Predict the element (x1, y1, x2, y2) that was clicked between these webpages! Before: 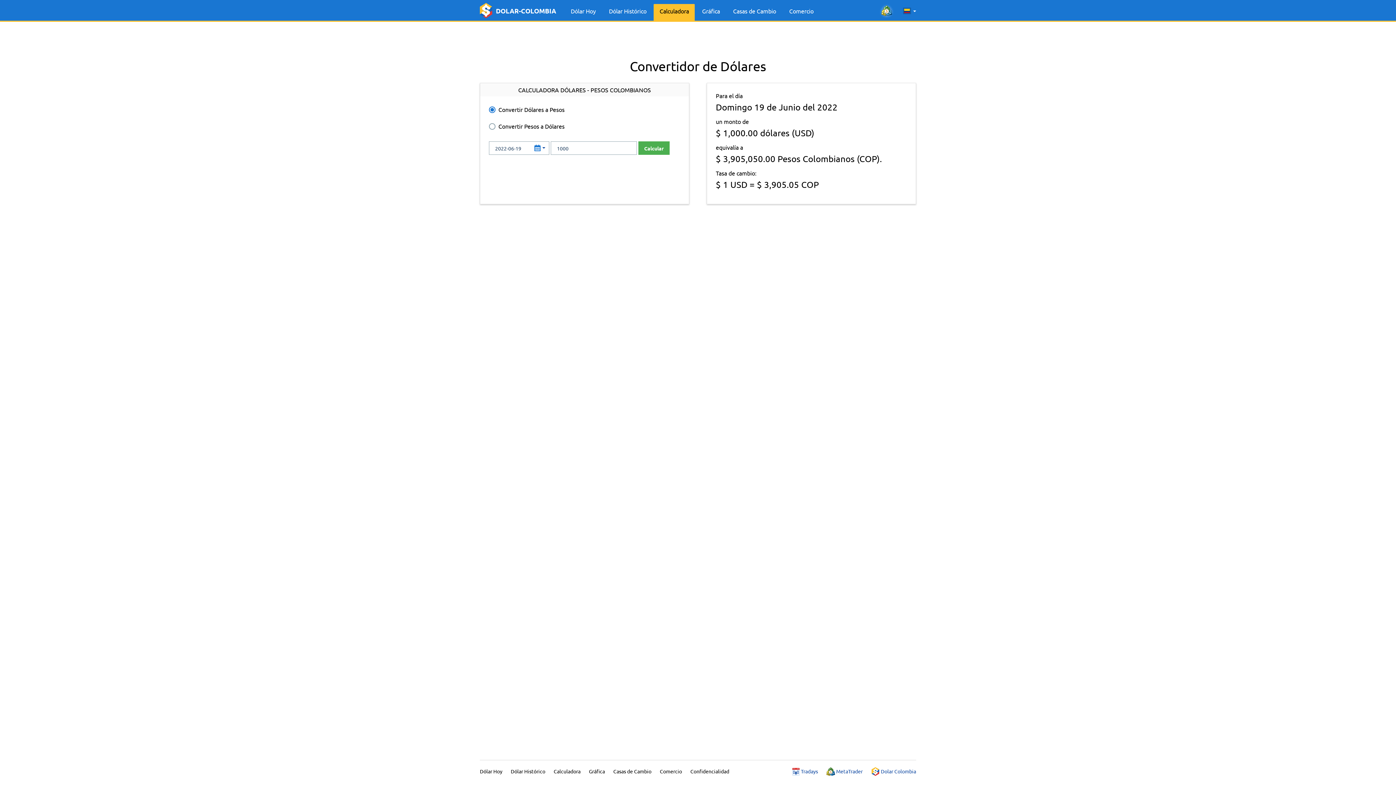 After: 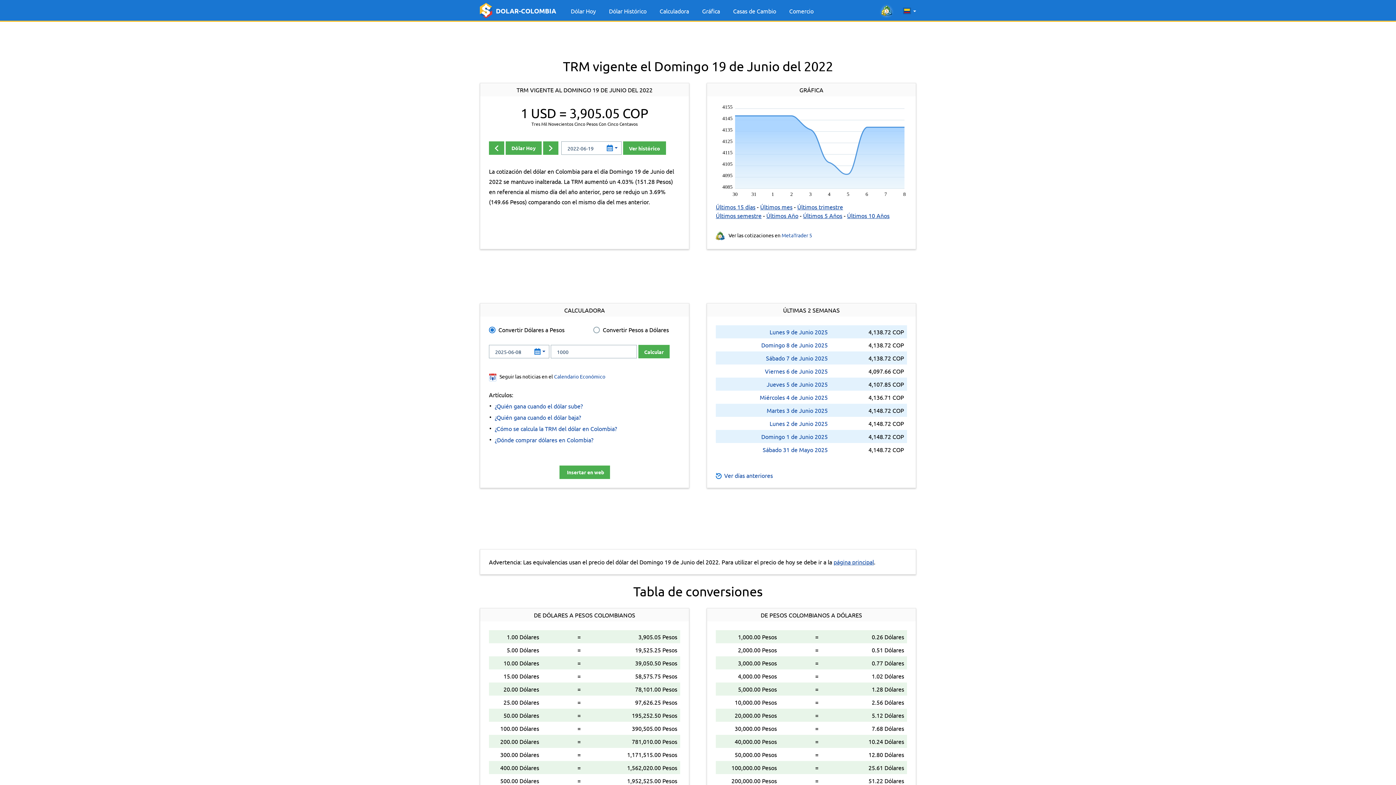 Action: label: Domingo 19 de Junio del 2022 bbox: (716, 101, 837, 112)